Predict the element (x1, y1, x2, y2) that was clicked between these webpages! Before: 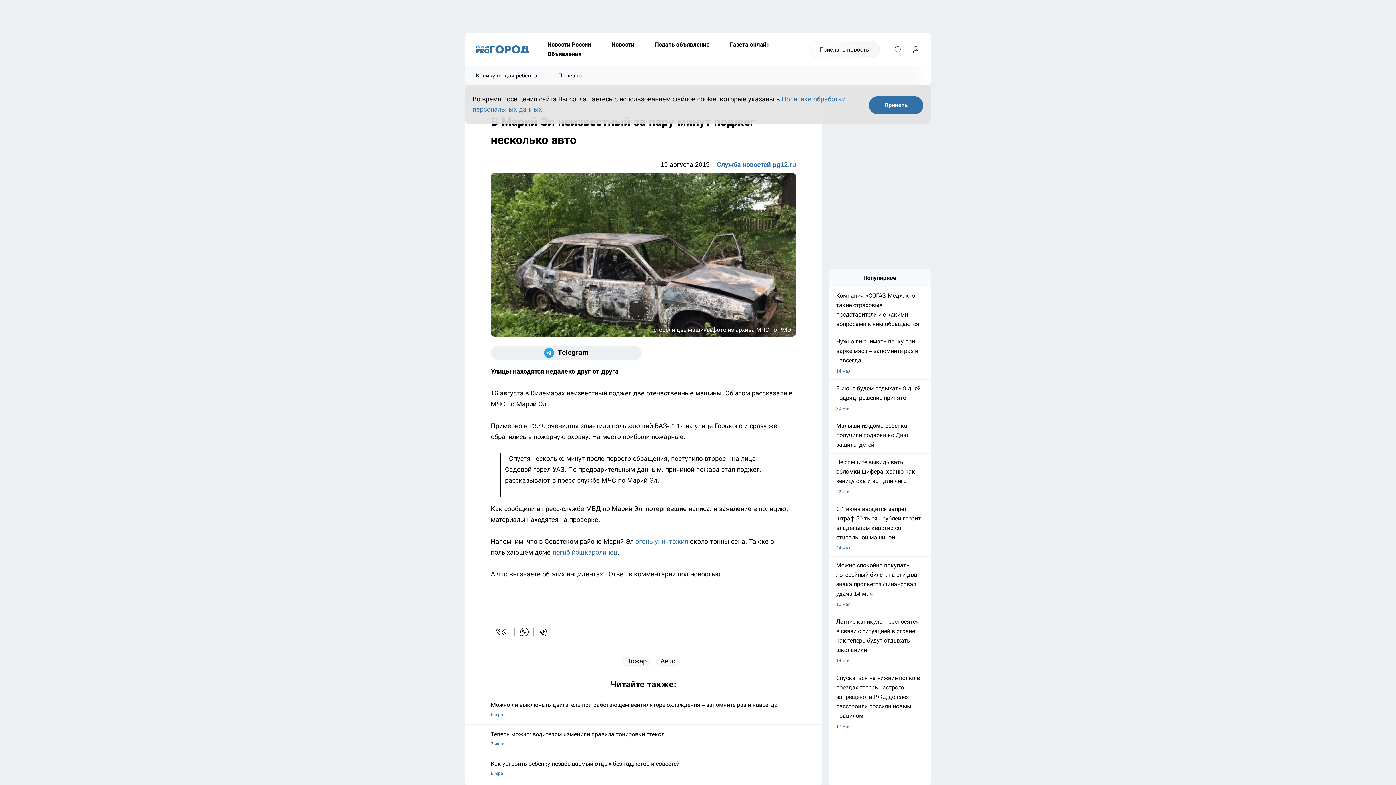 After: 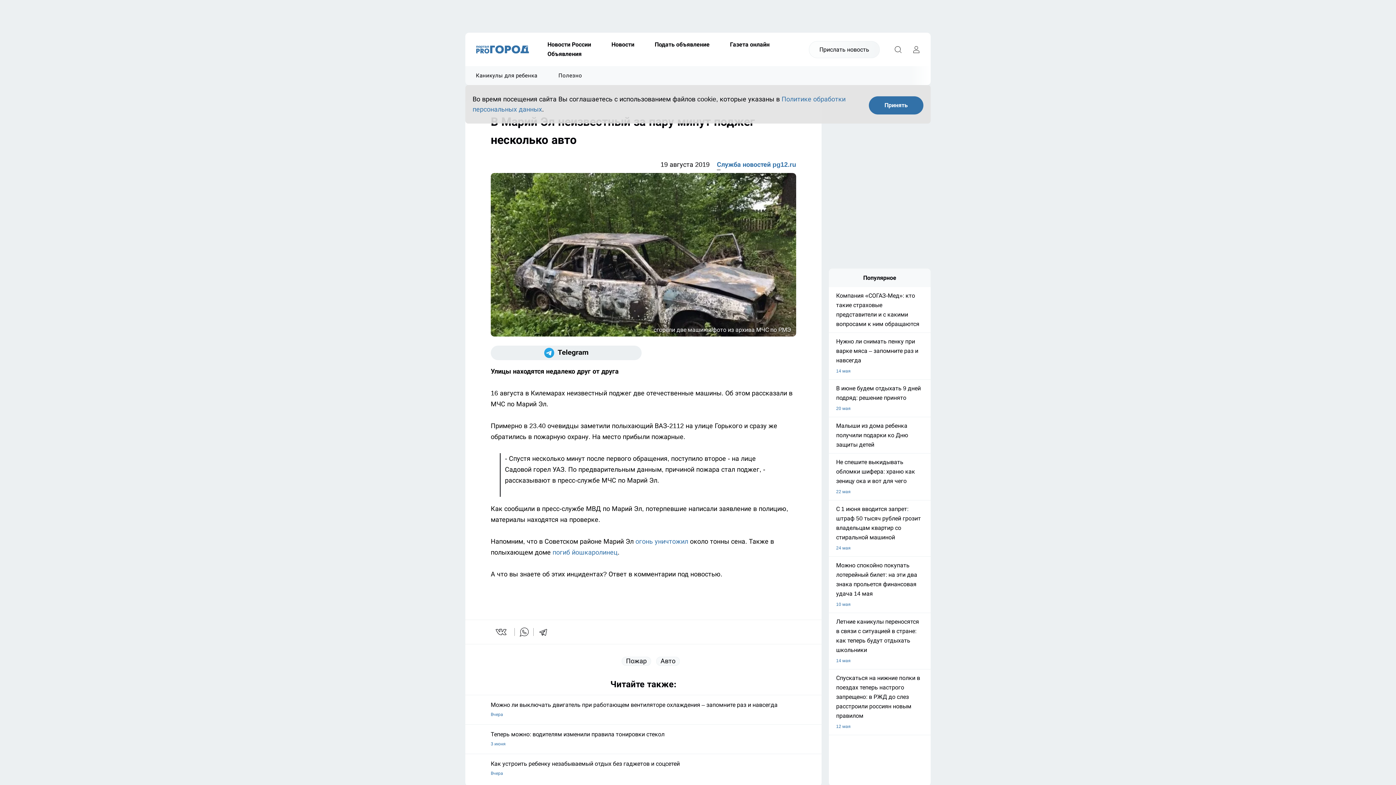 Action: bbox: (538, 627, 553, 637) label: telegram